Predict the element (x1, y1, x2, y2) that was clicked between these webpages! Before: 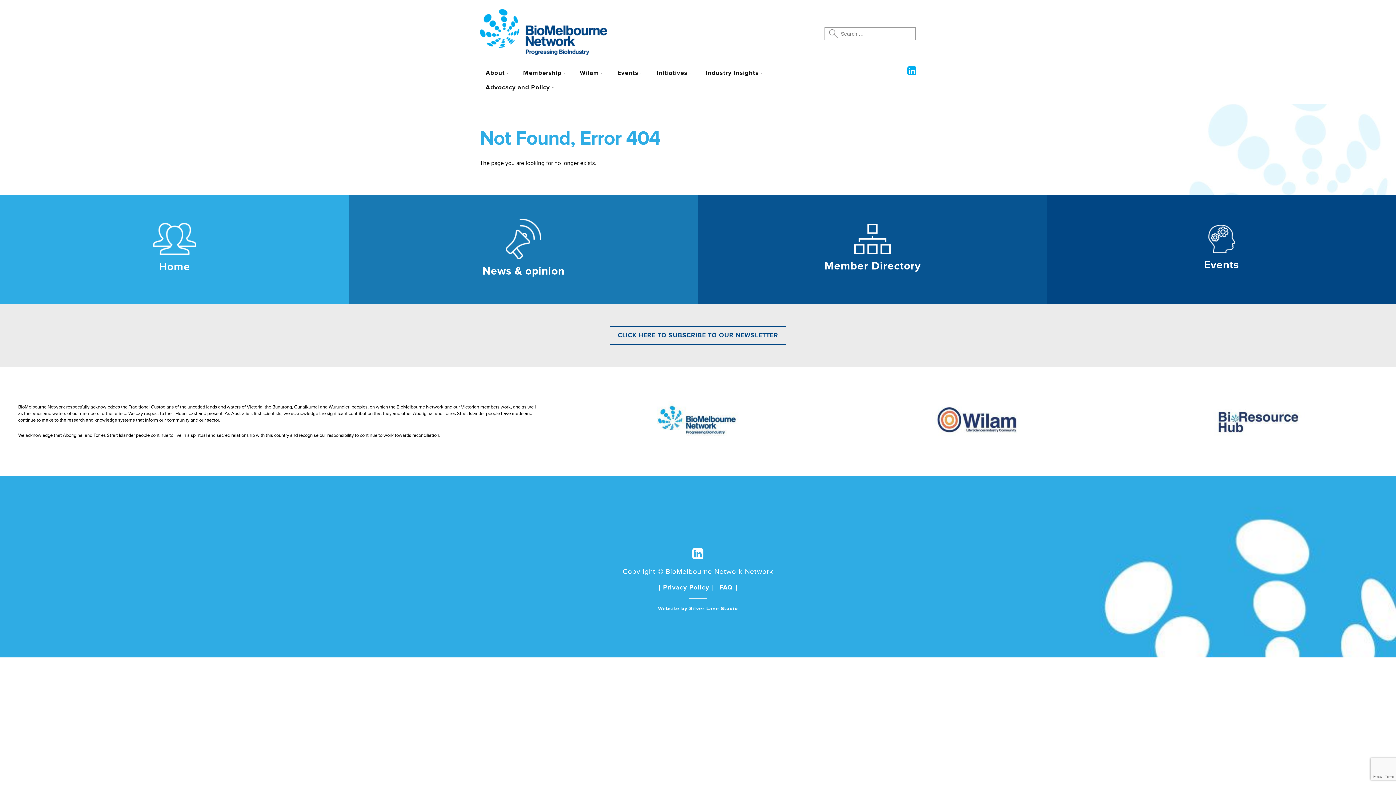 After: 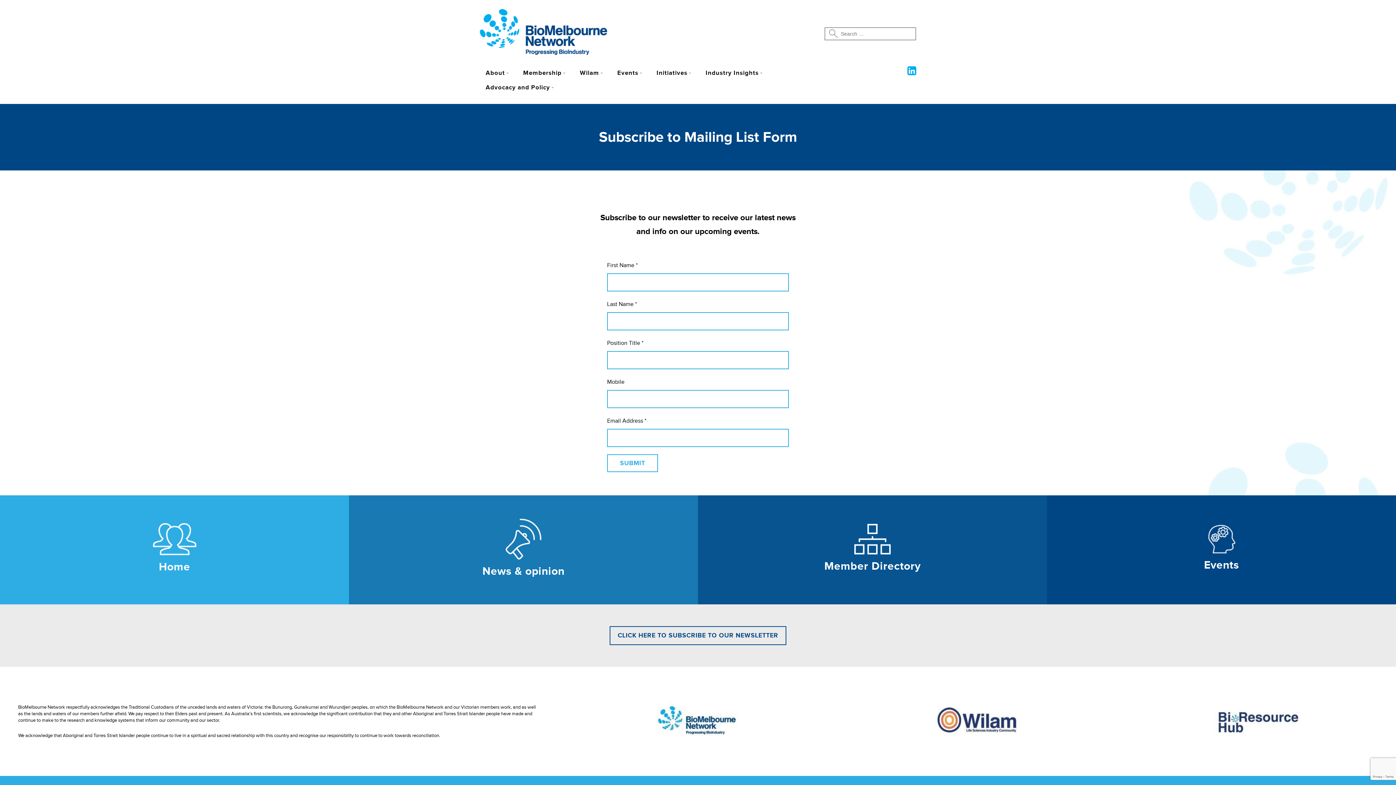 Action: label: CLICK HERE TO SUBSCRIBE TO OUR NEWSLETTER bbox: (609, 326, 786, 345)